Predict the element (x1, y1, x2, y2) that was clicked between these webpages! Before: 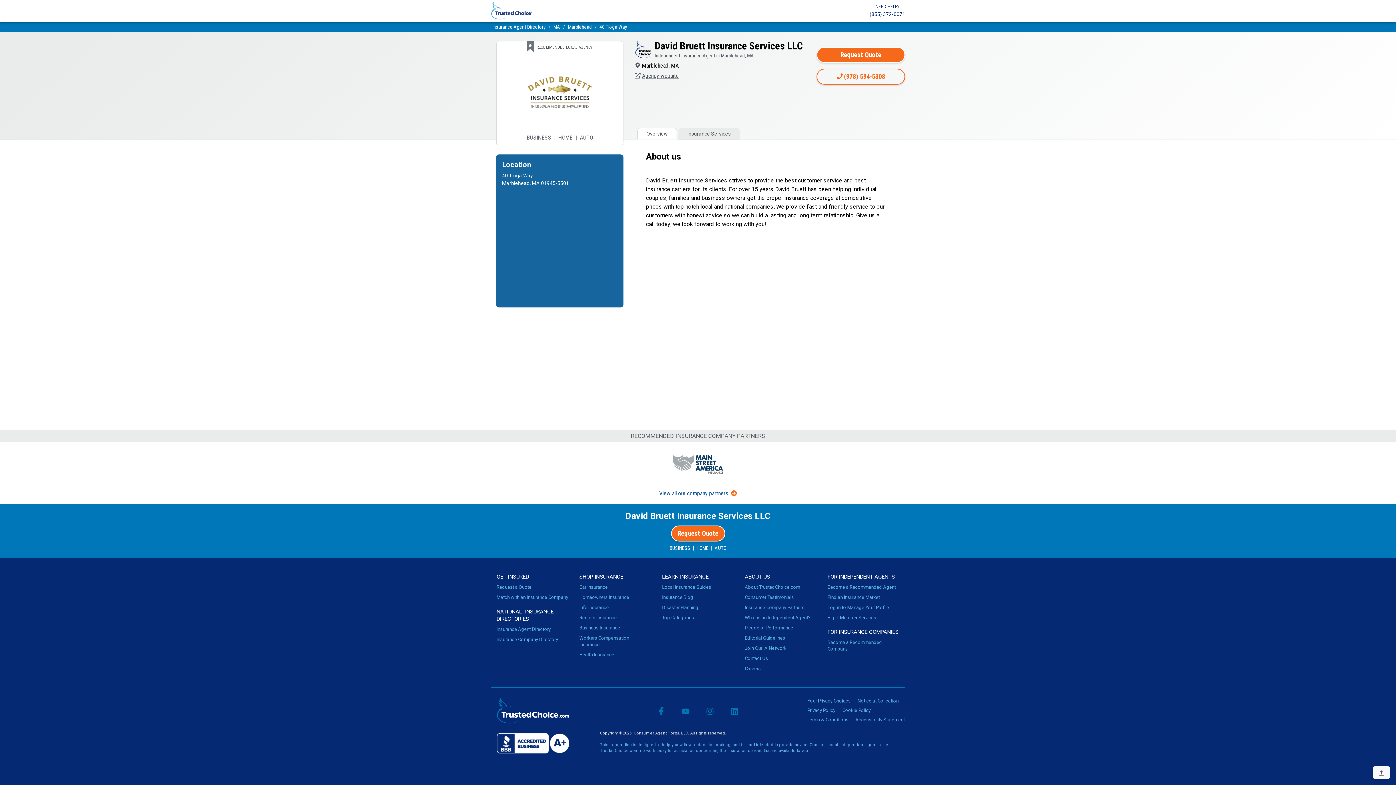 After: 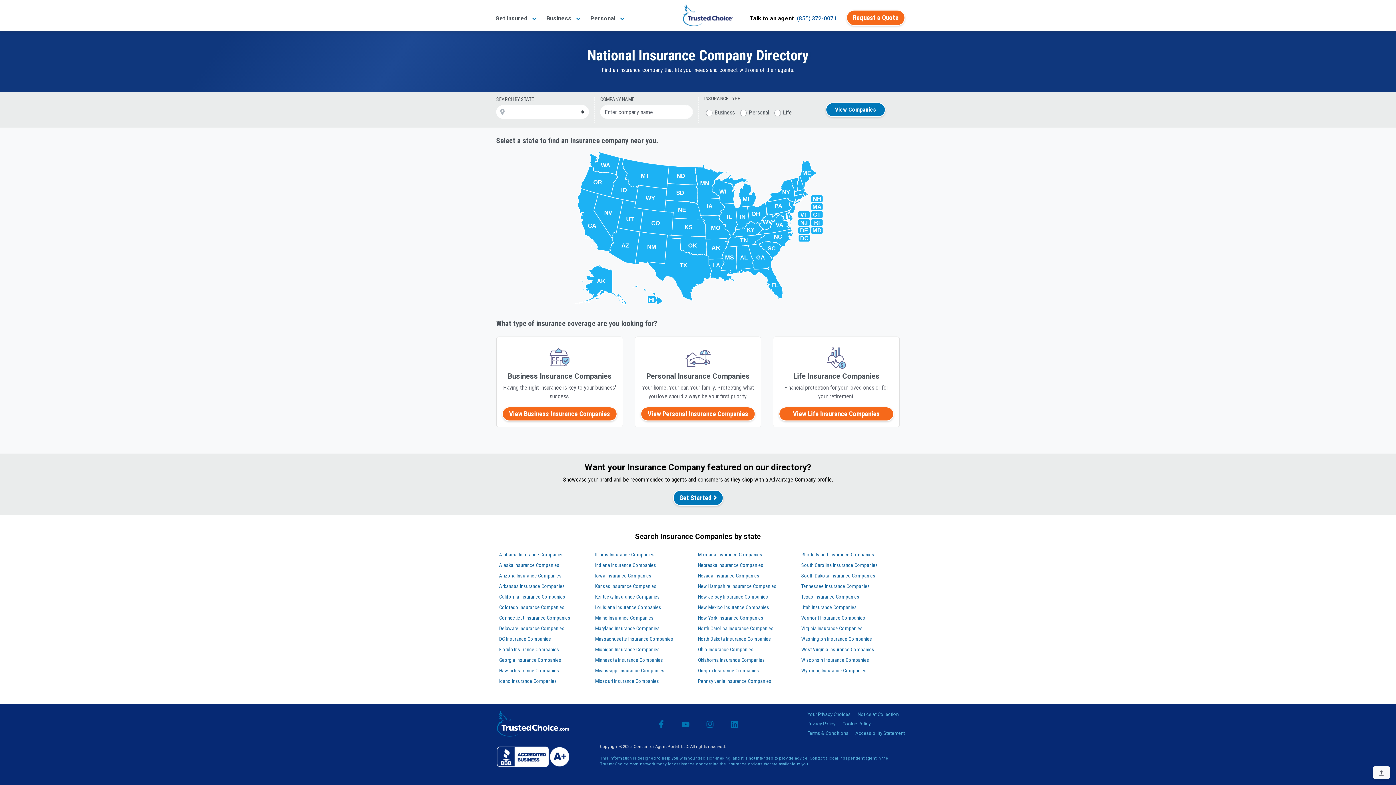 Action: bbox: (496, 637, 558, 642) label: Insurance Company Directory